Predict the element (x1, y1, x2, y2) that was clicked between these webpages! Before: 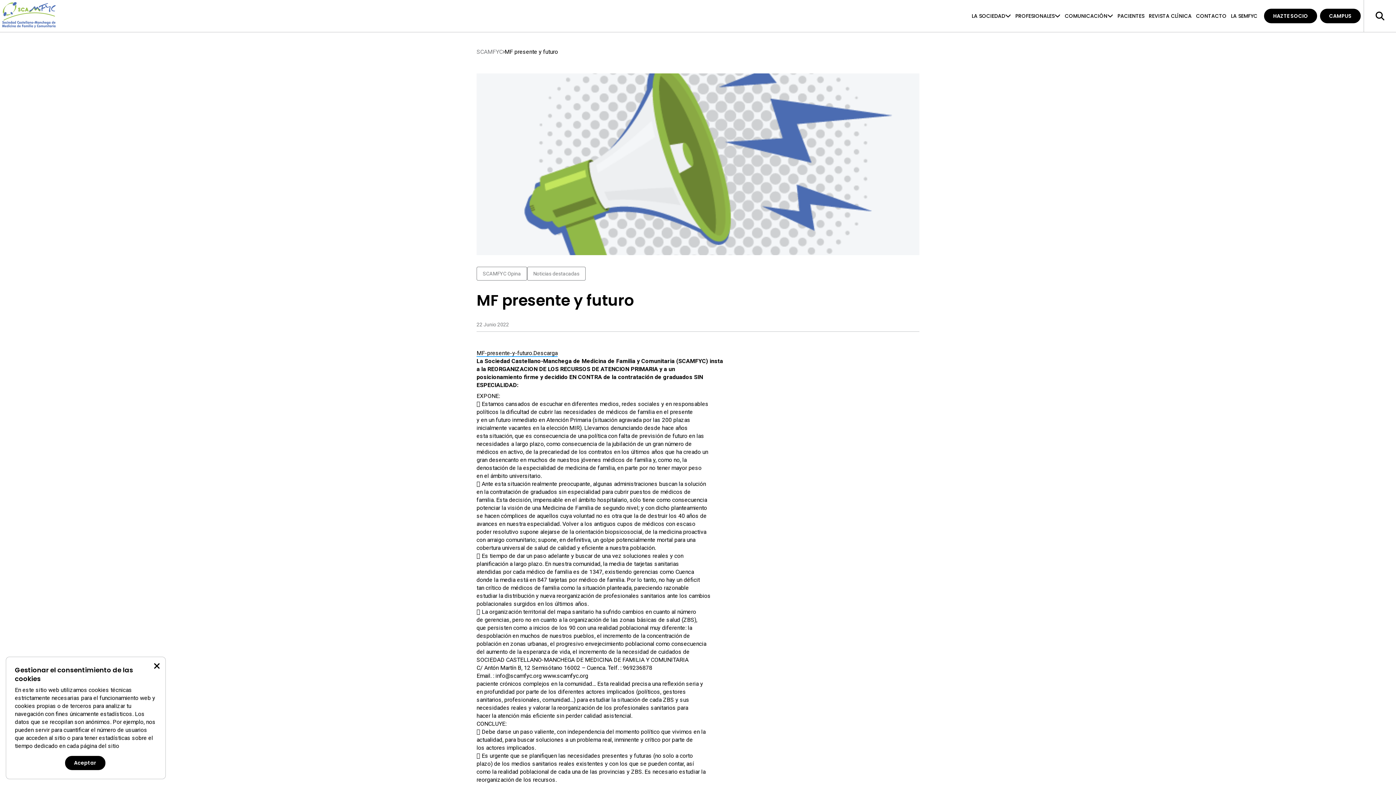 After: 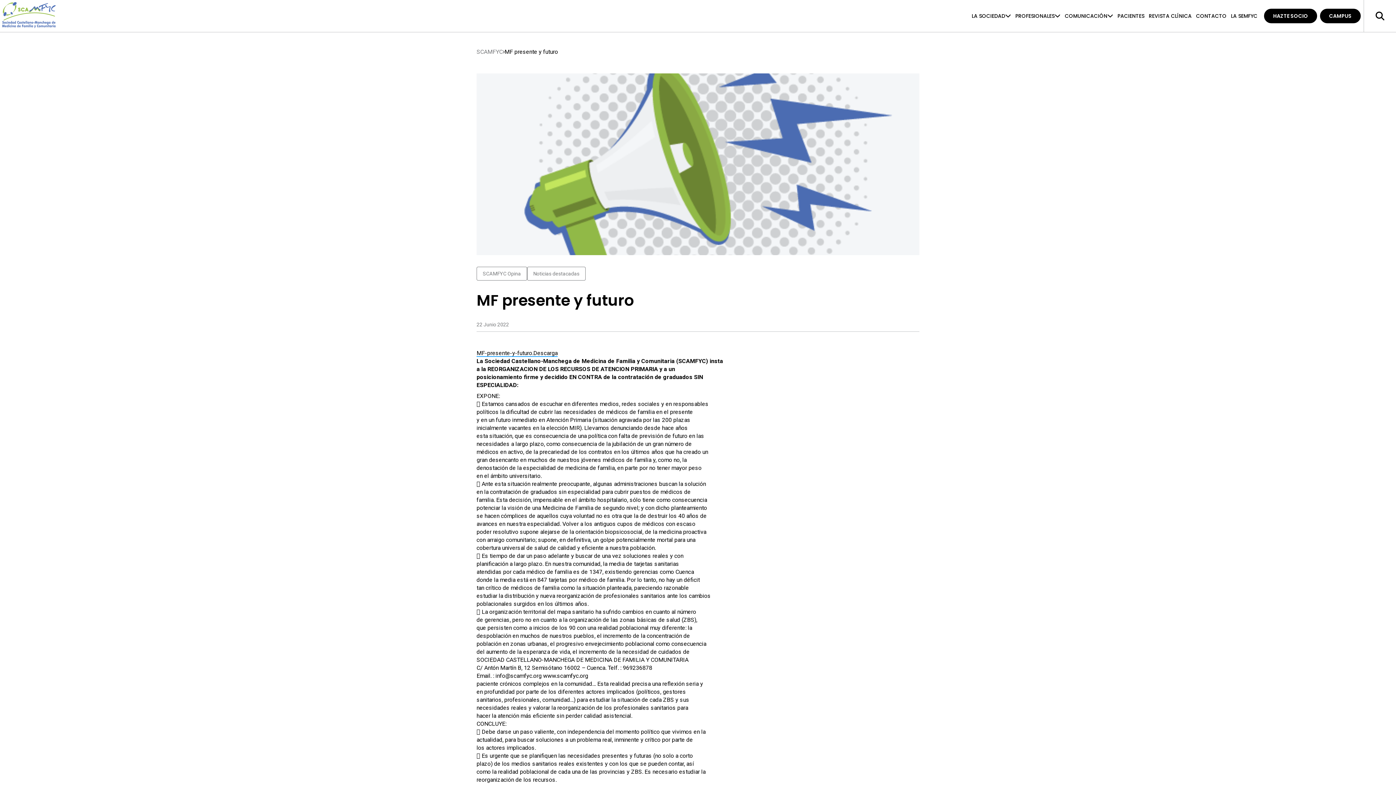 Action: bbox: (64, 756, 105, 770) label: Aceptar